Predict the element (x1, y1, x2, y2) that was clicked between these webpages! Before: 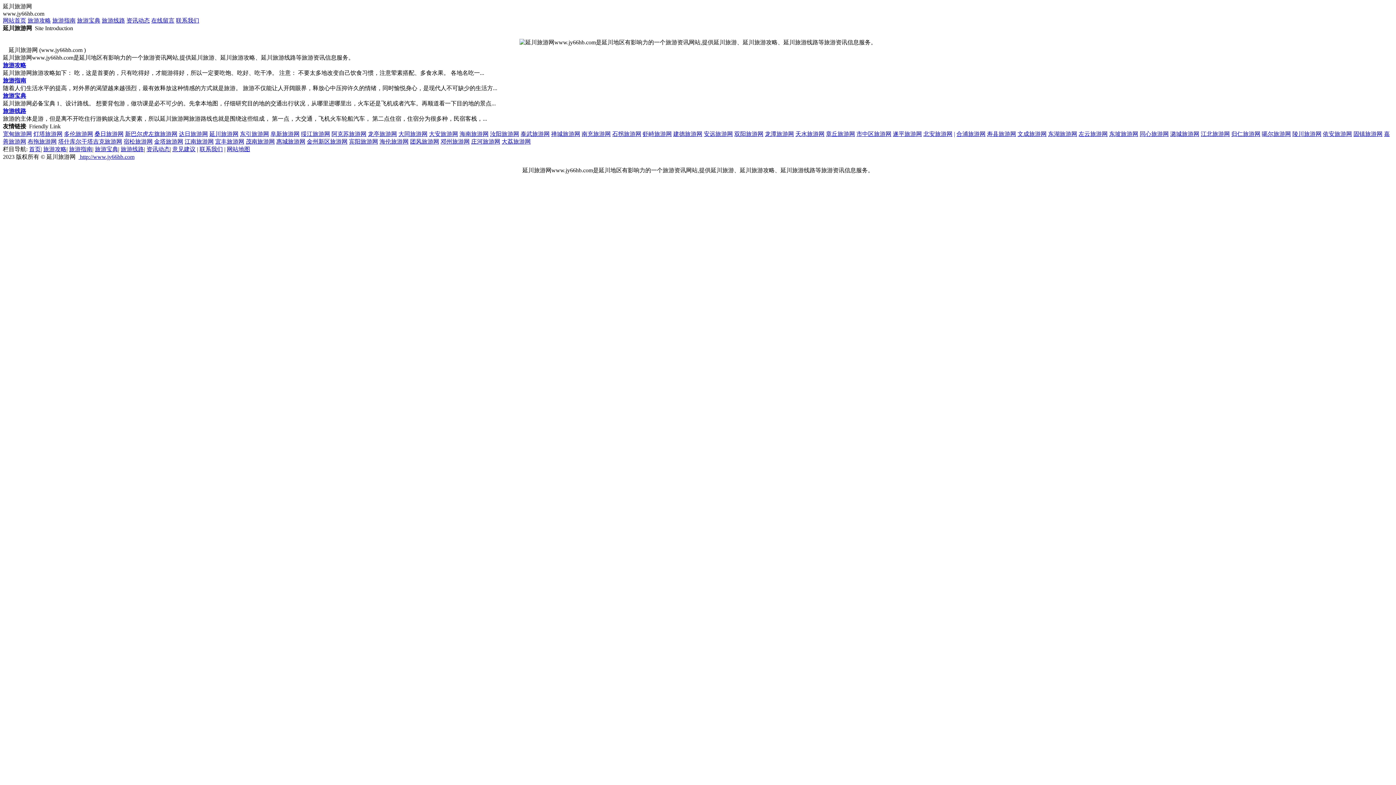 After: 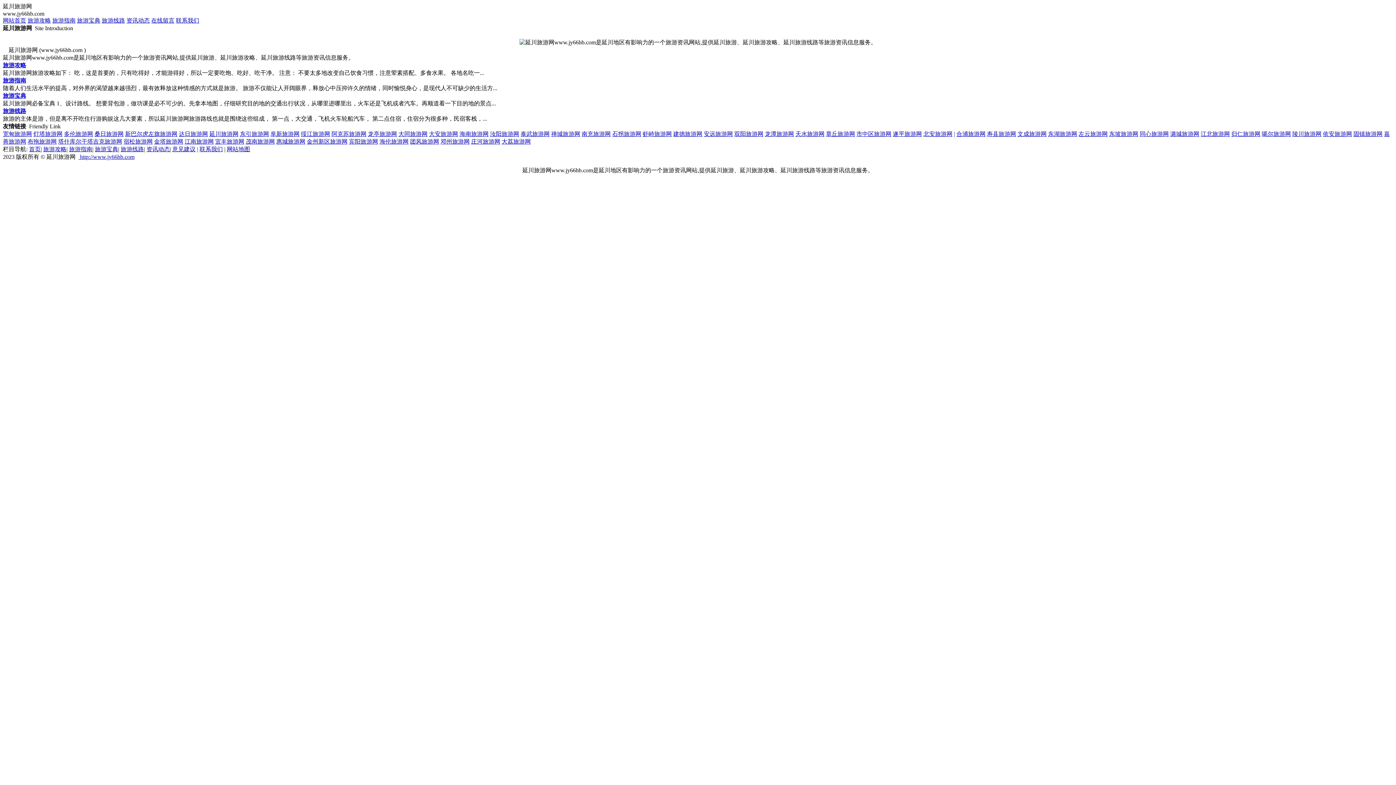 Action: bbox: (368, 123, 397, 129) label: 龙亭旅游网